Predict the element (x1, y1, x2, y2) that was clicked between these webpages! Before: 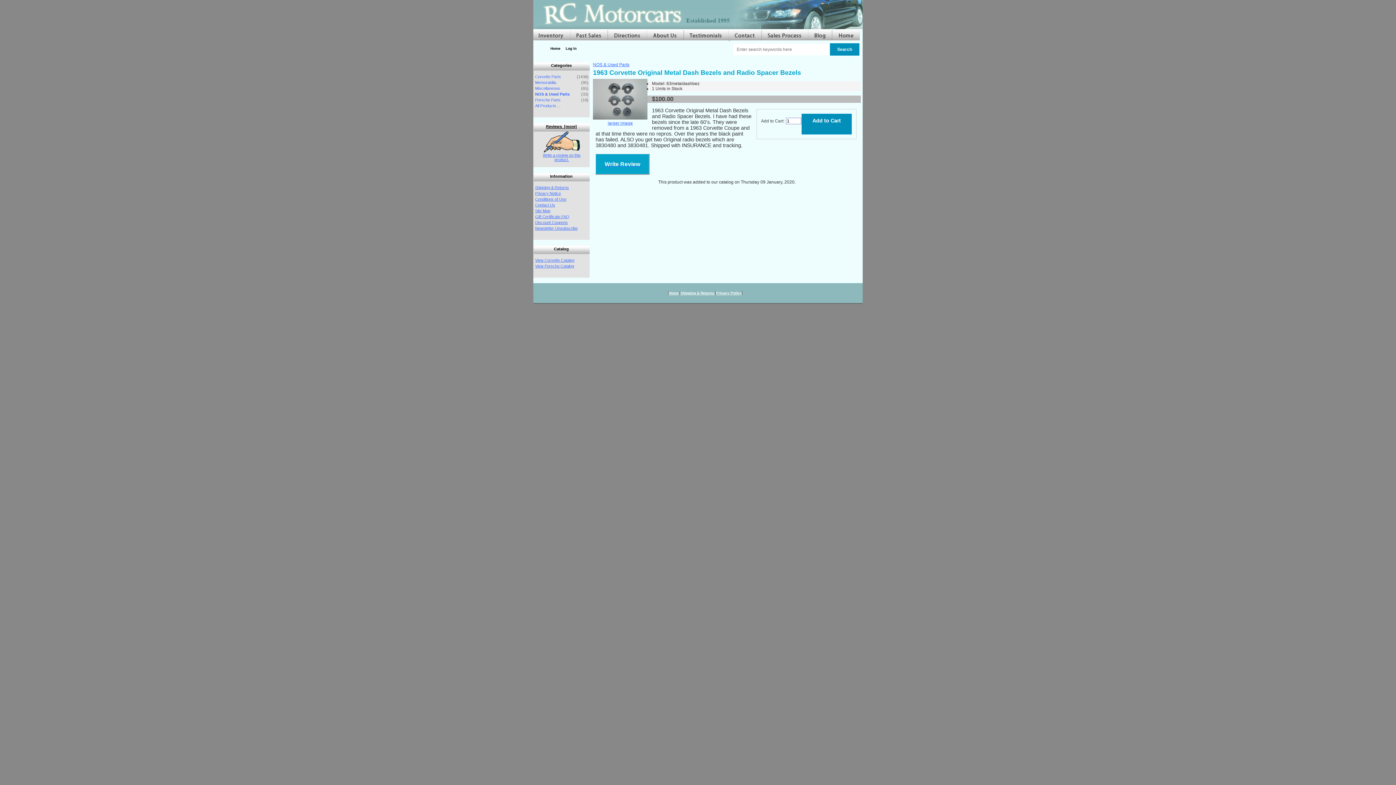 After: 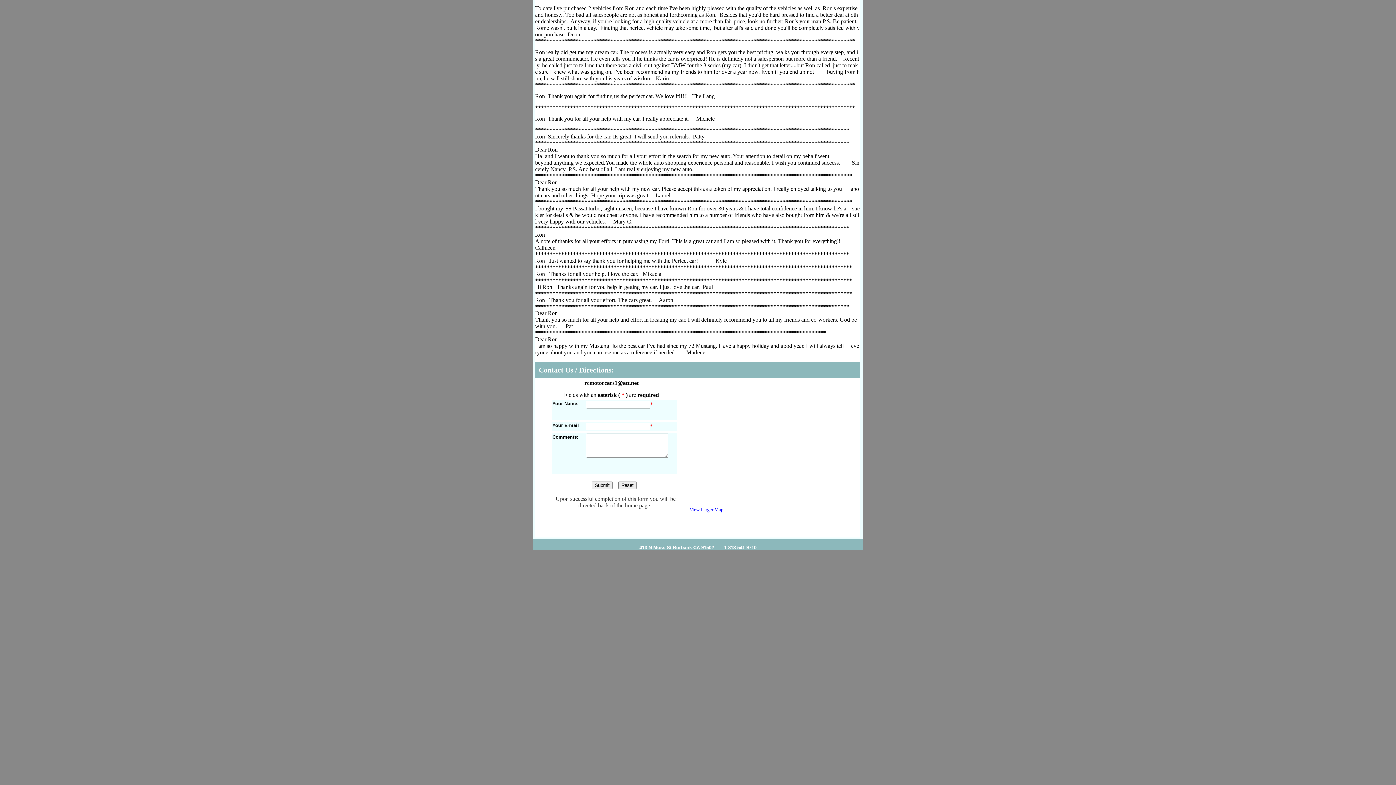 Action: bbox: (730, 37, 761, 41)